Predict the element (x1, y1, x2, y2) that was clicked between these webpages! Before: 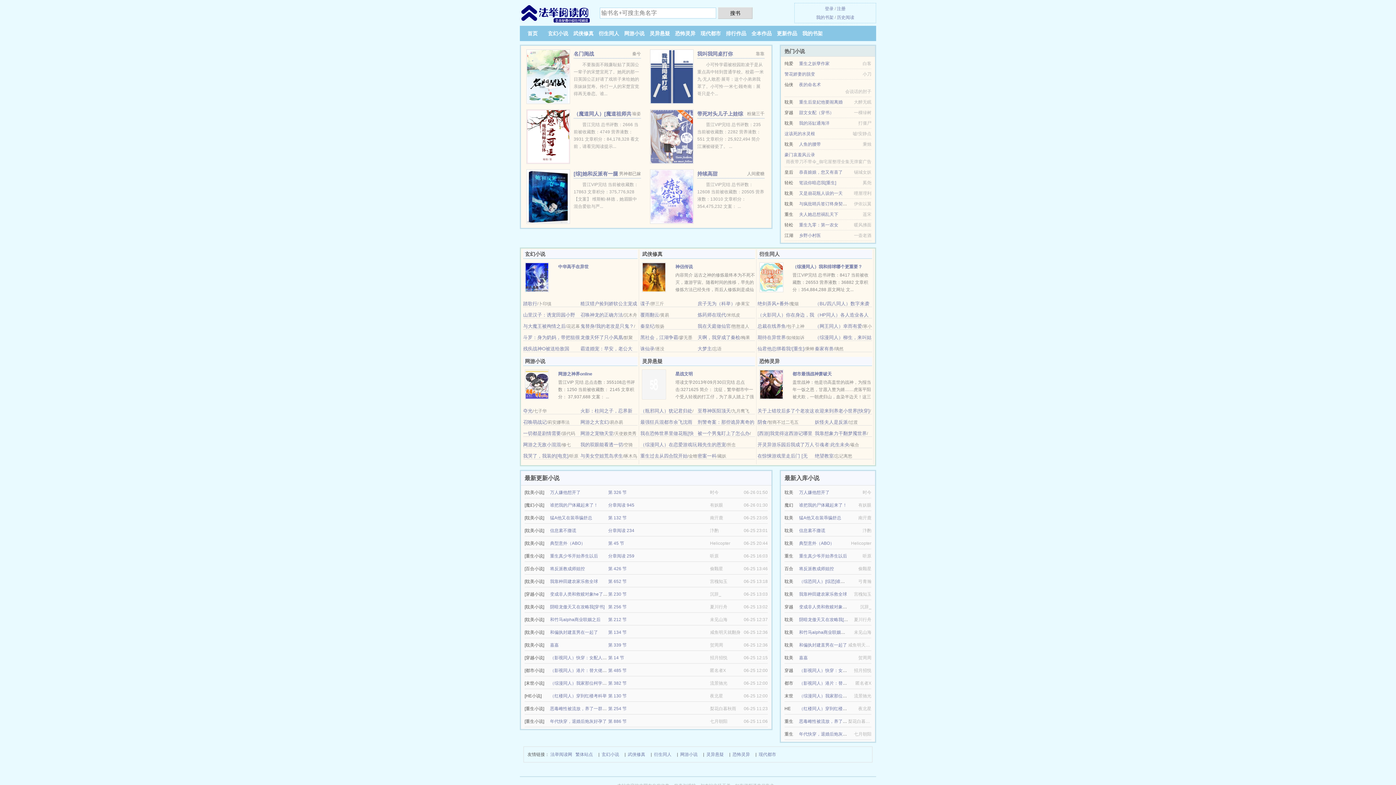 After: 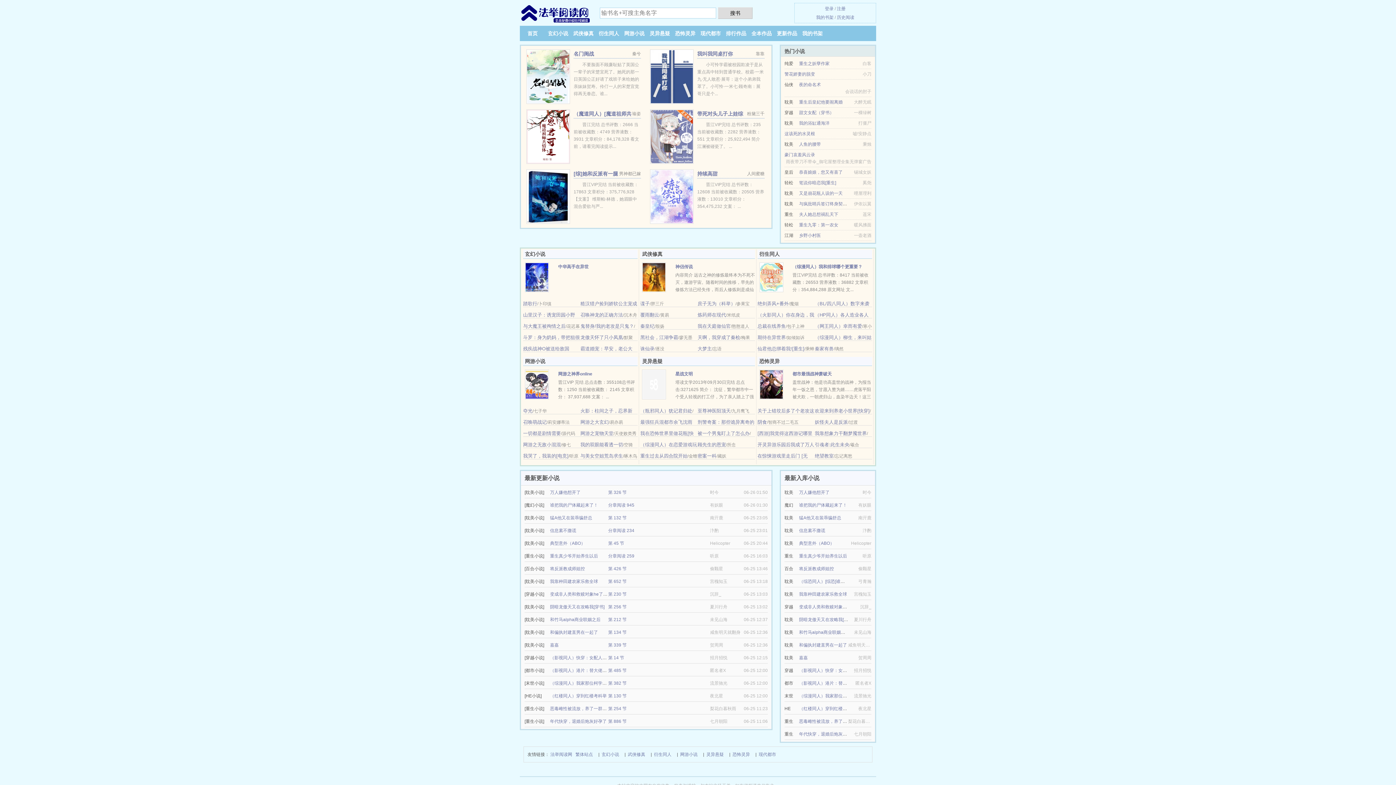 Action: bbox: (815, 453, 833, 458) label: 绝望教室